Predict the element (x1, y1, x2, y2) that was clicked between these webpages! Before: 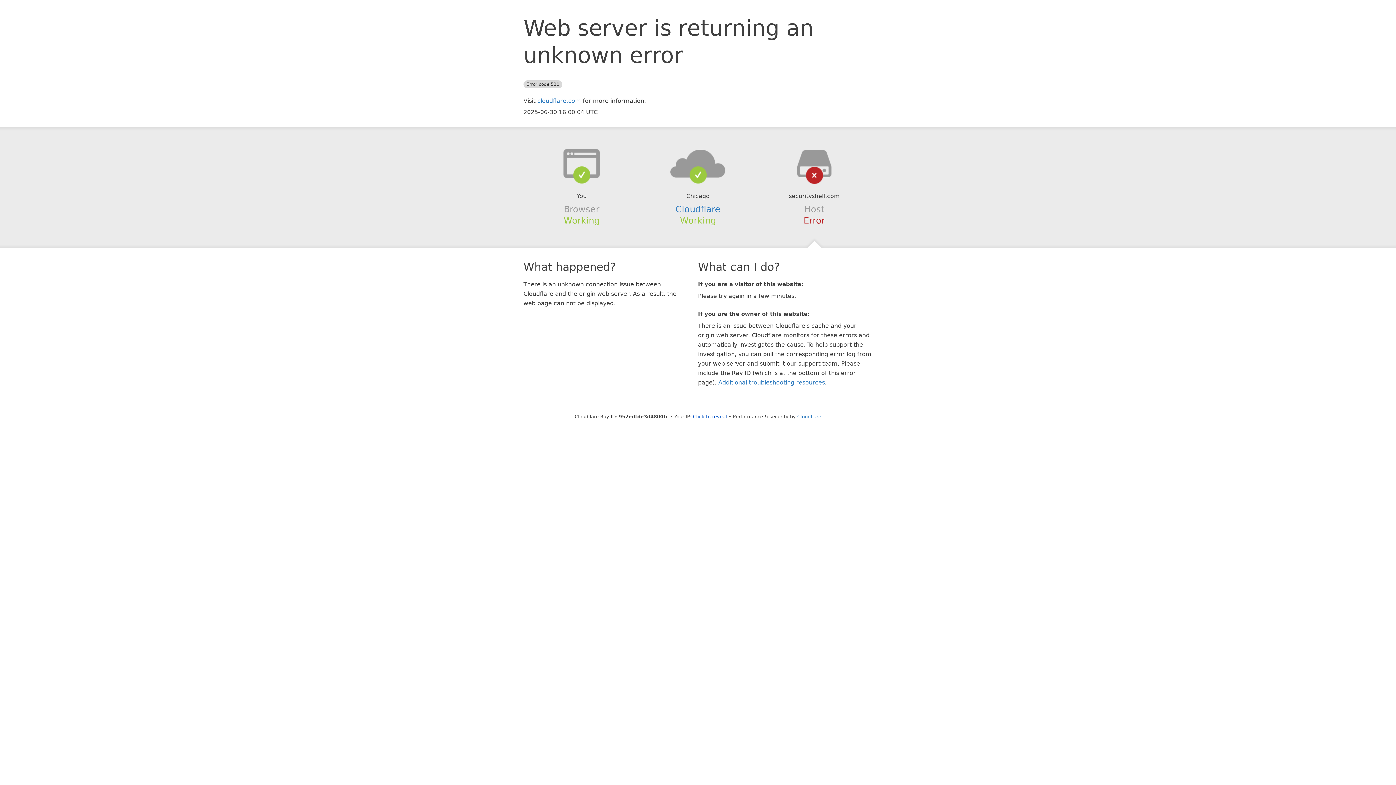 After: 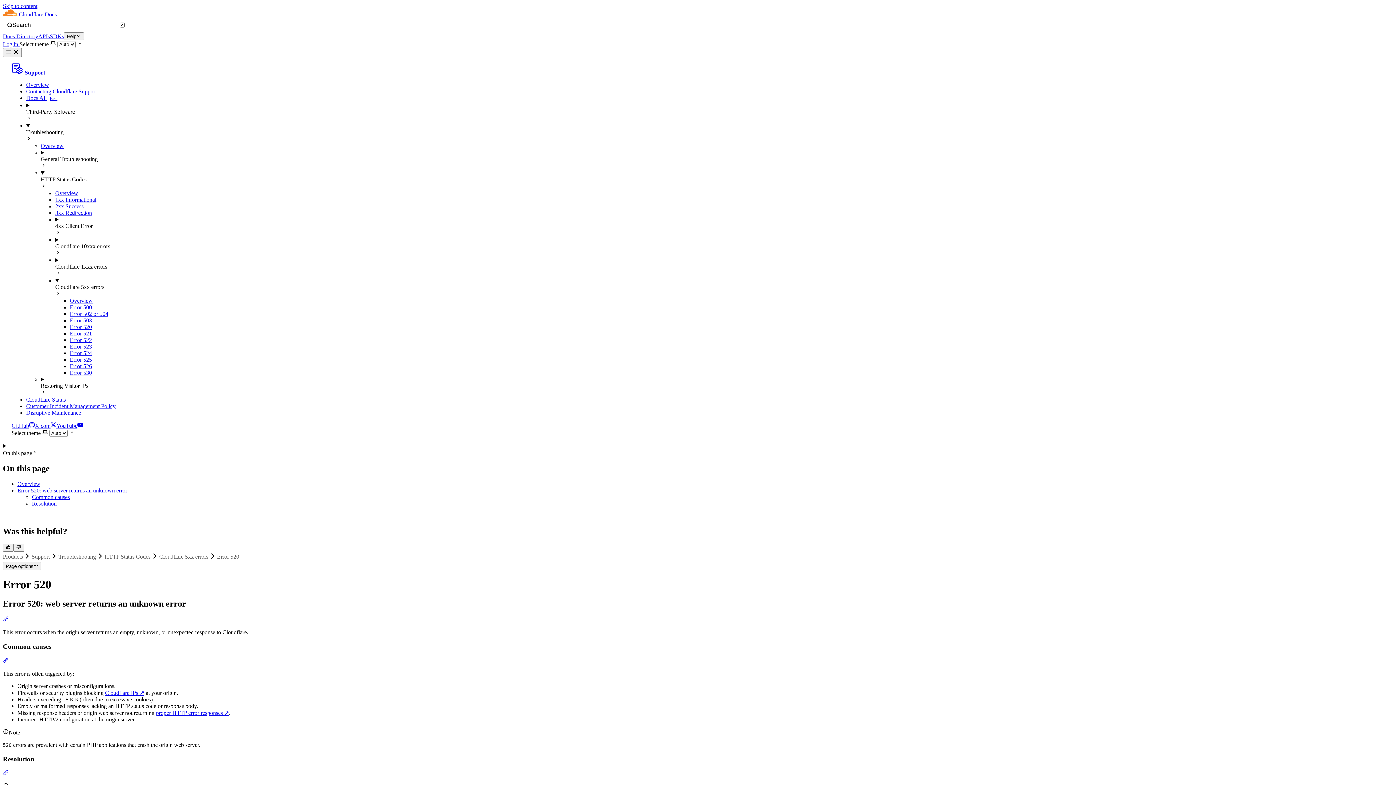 Action: bbox: (718, 379, 825, 386) label: Additional troubleshooting resources